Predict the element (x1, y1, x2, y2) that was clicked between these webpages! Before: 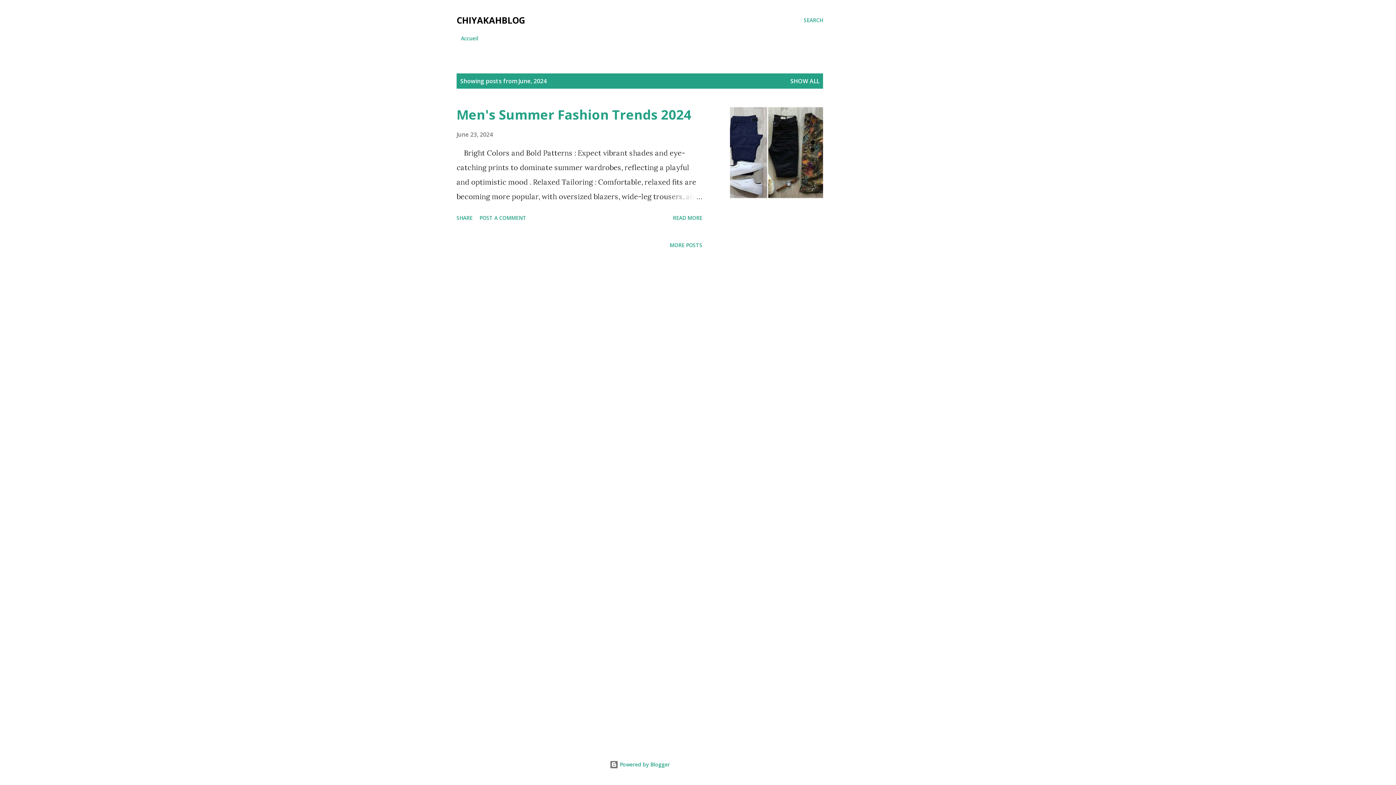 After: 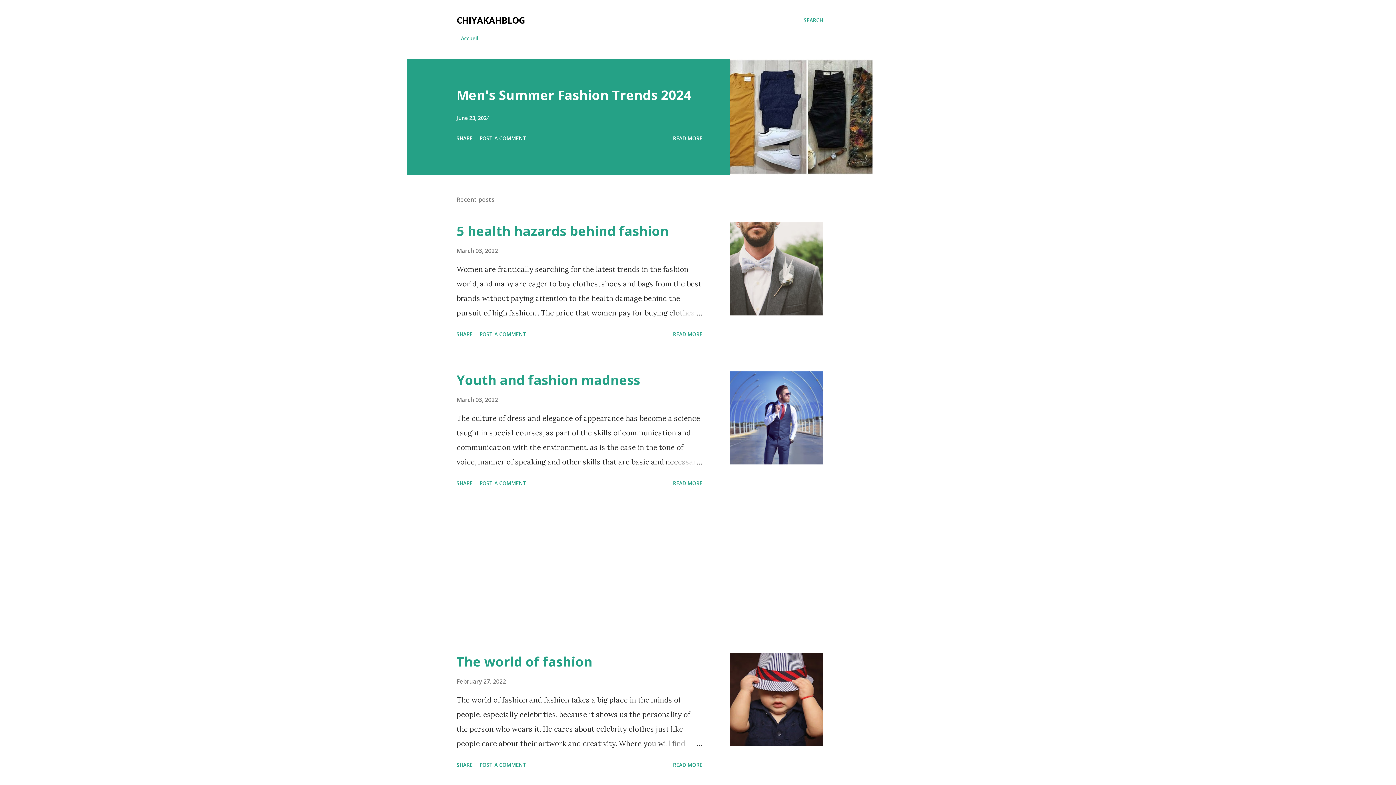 Action: label: SHOW ALL bbox: (790, 77, 819, 85)